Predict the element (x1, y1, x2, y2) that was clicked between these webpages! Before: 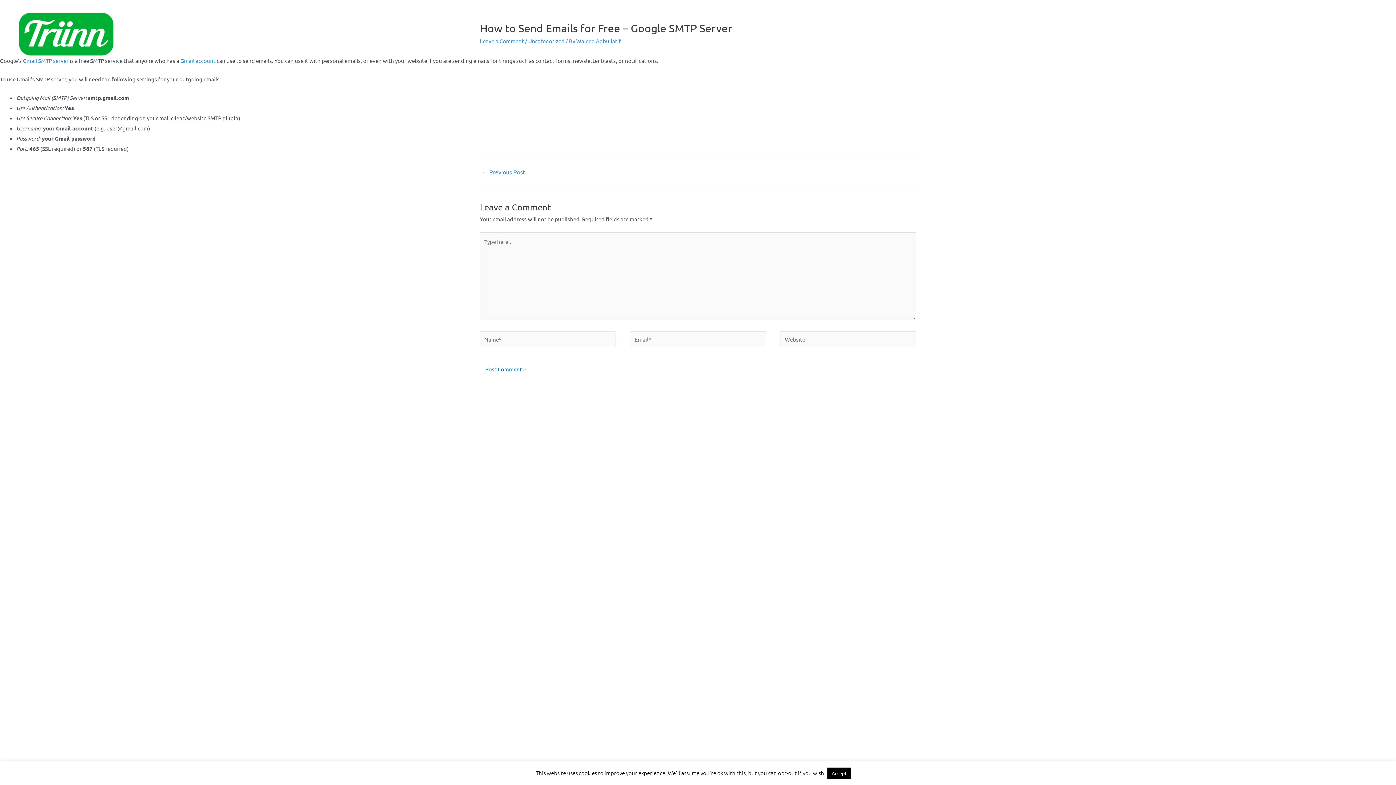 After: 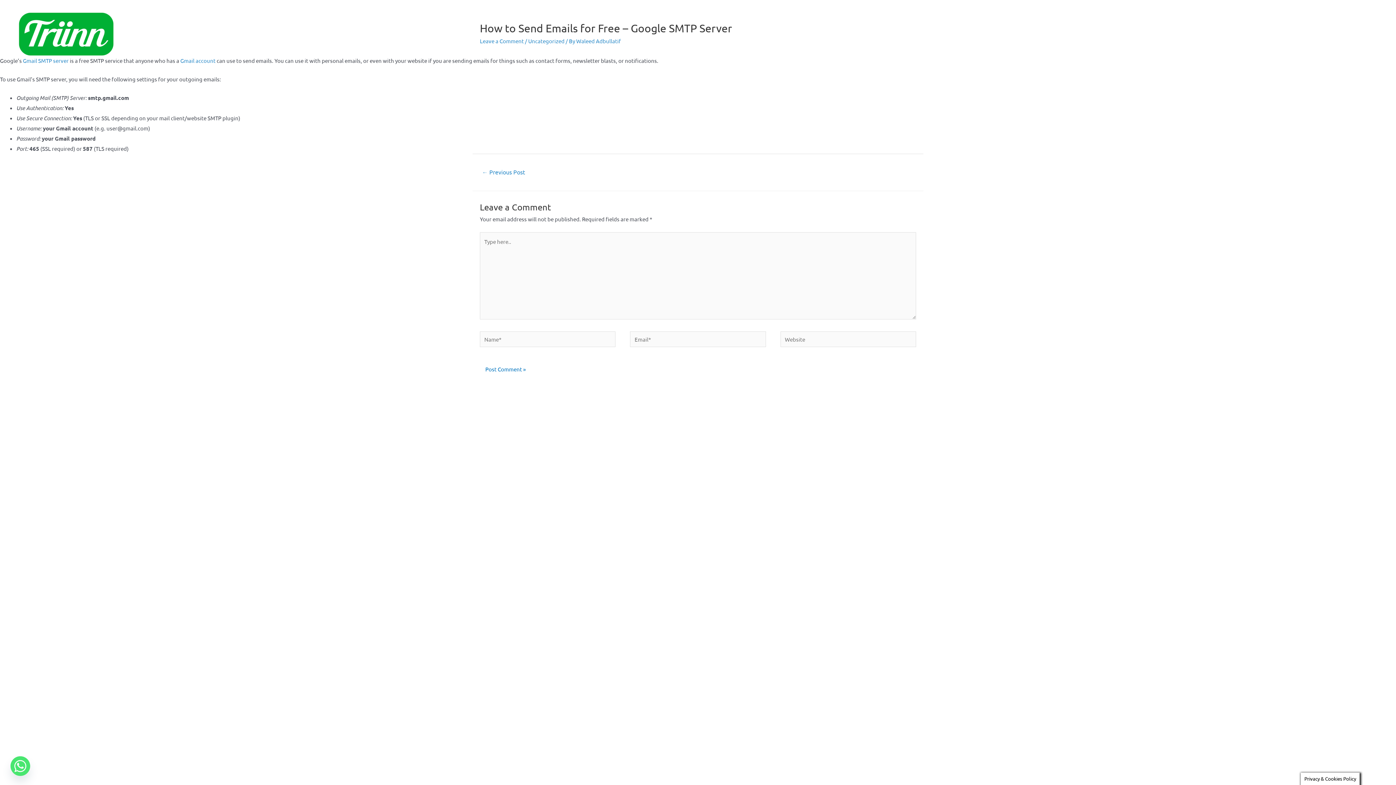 Action: bbox: (827, 768, 851, 779) label: Accept